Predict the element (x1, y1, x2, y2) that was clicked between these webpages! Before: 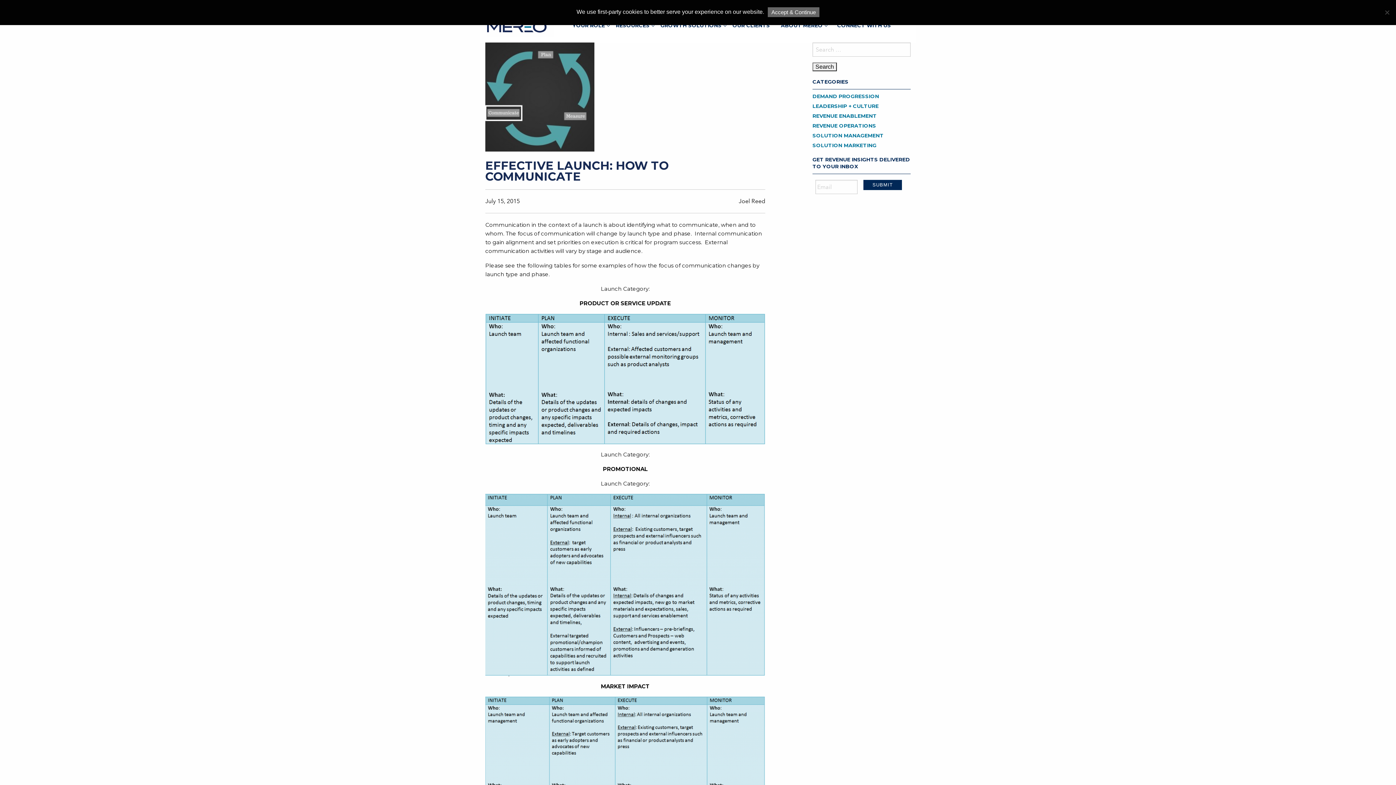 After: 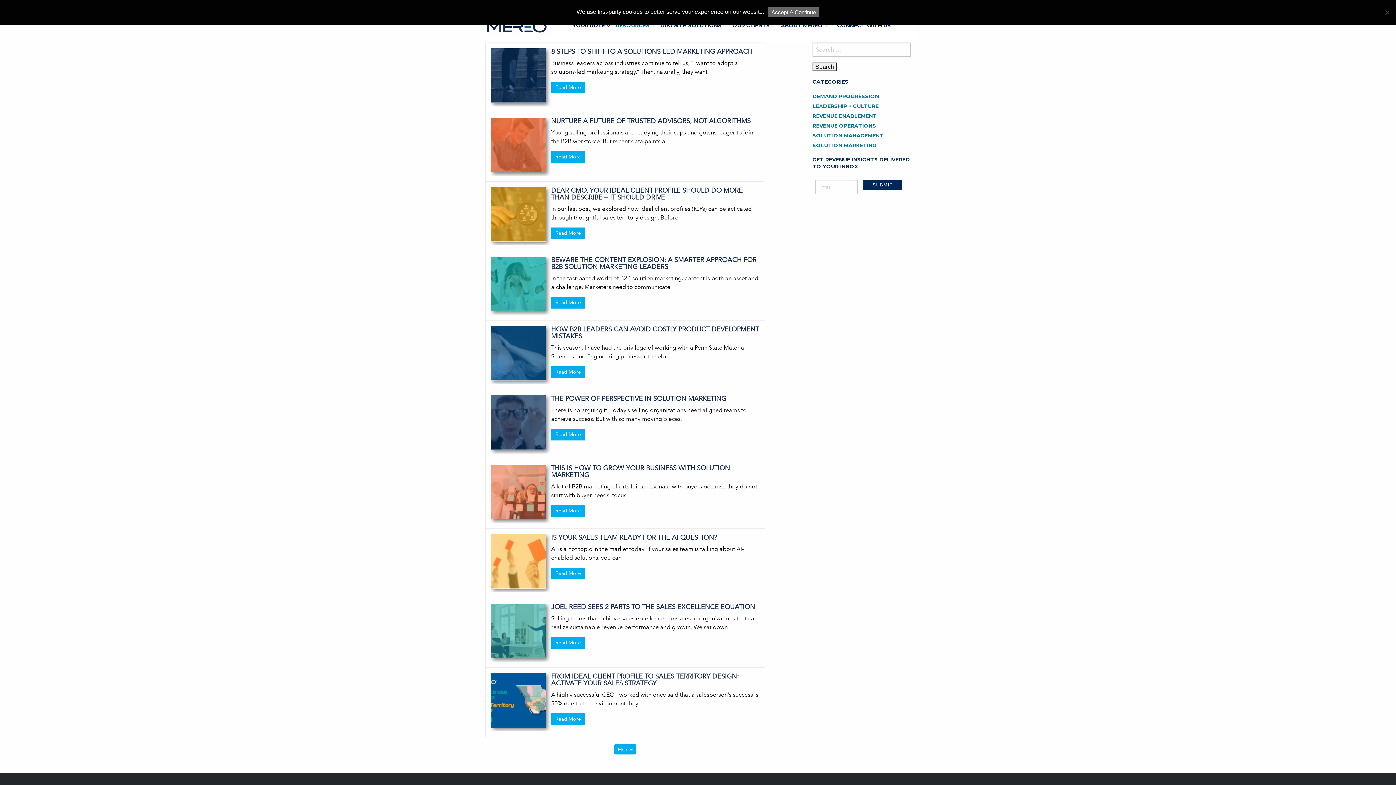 Action: label: RESOURCES bbox: (610, 10, 655, 39)